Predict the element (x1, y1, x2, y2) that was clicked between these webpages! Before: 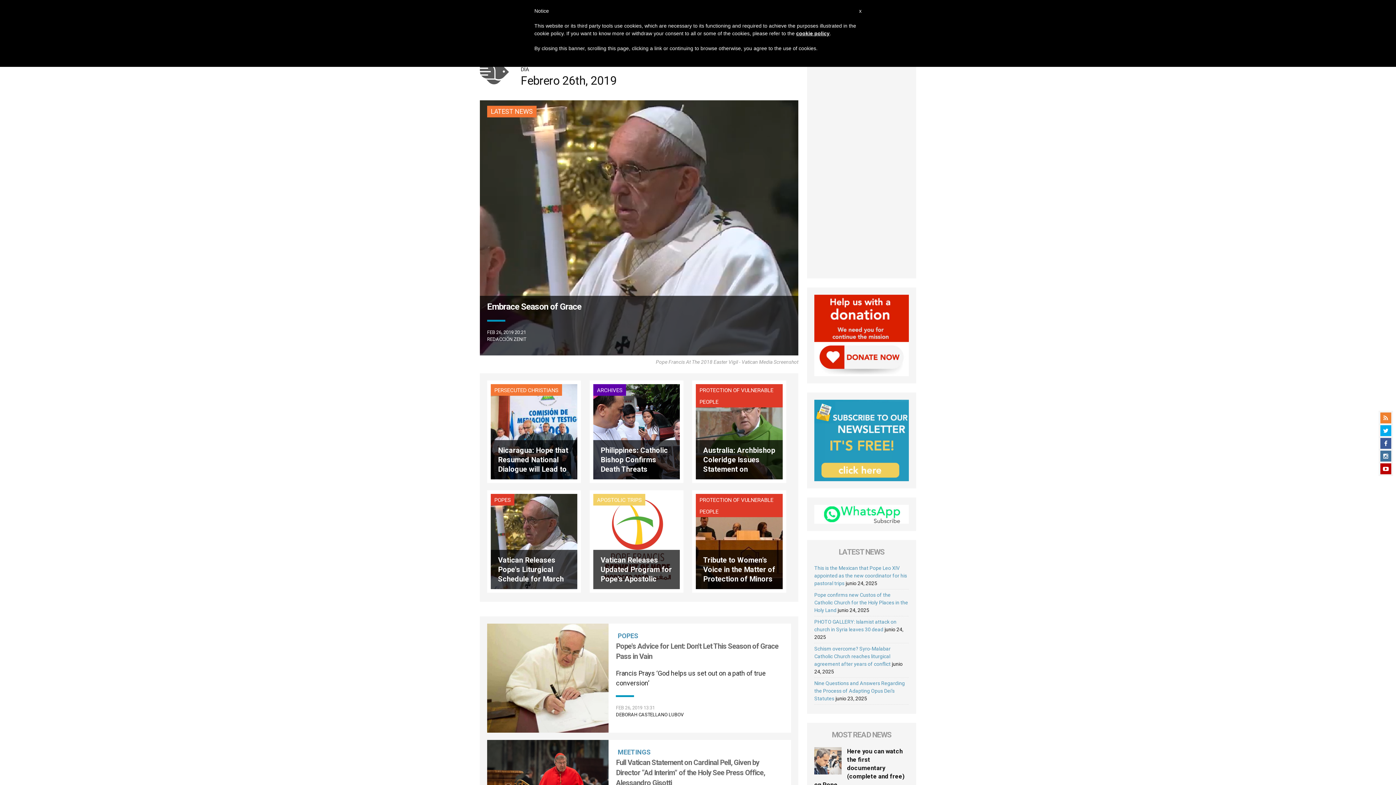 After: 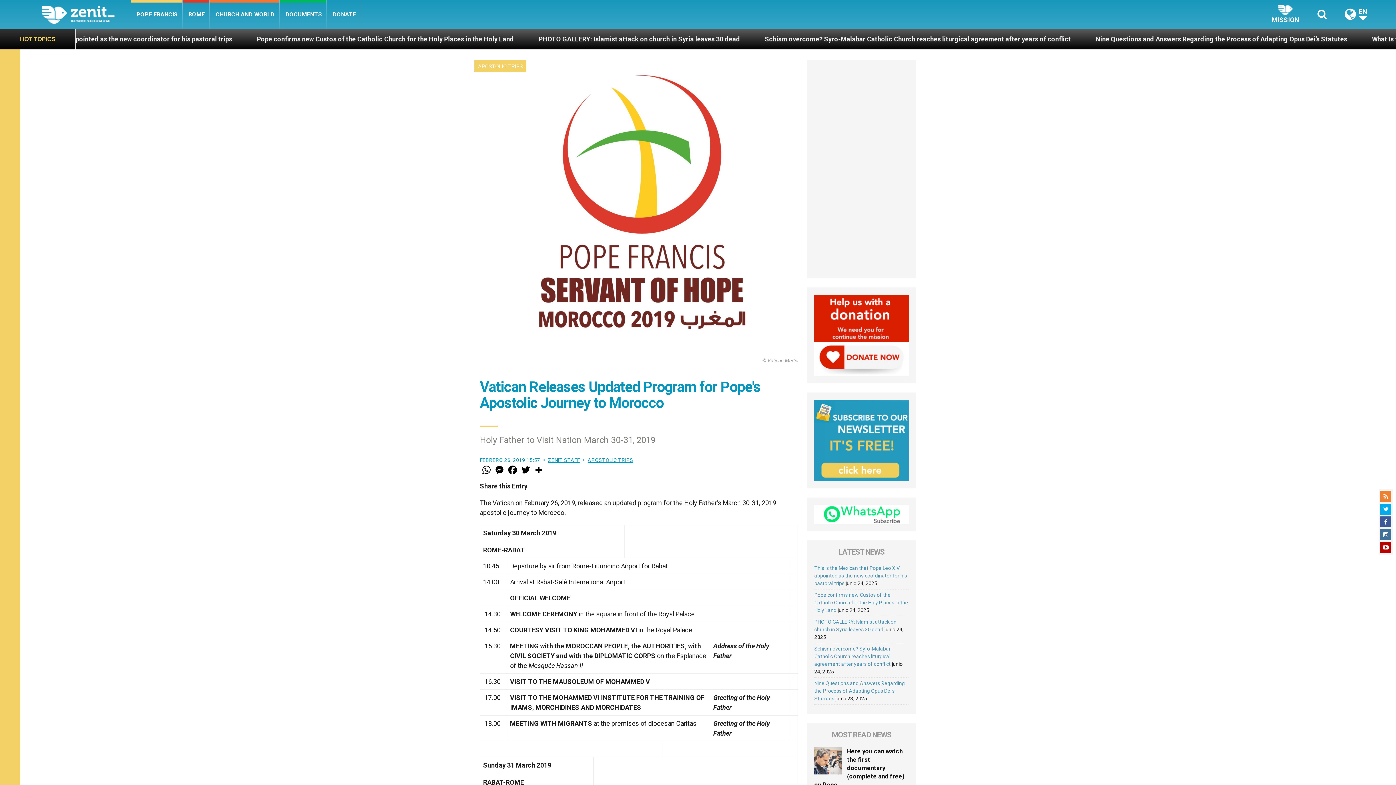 Action: bbox: (593, 537, 680, 544) label: Vatican Releases Updated Program for Pope's Apostolic Journey to Morocco